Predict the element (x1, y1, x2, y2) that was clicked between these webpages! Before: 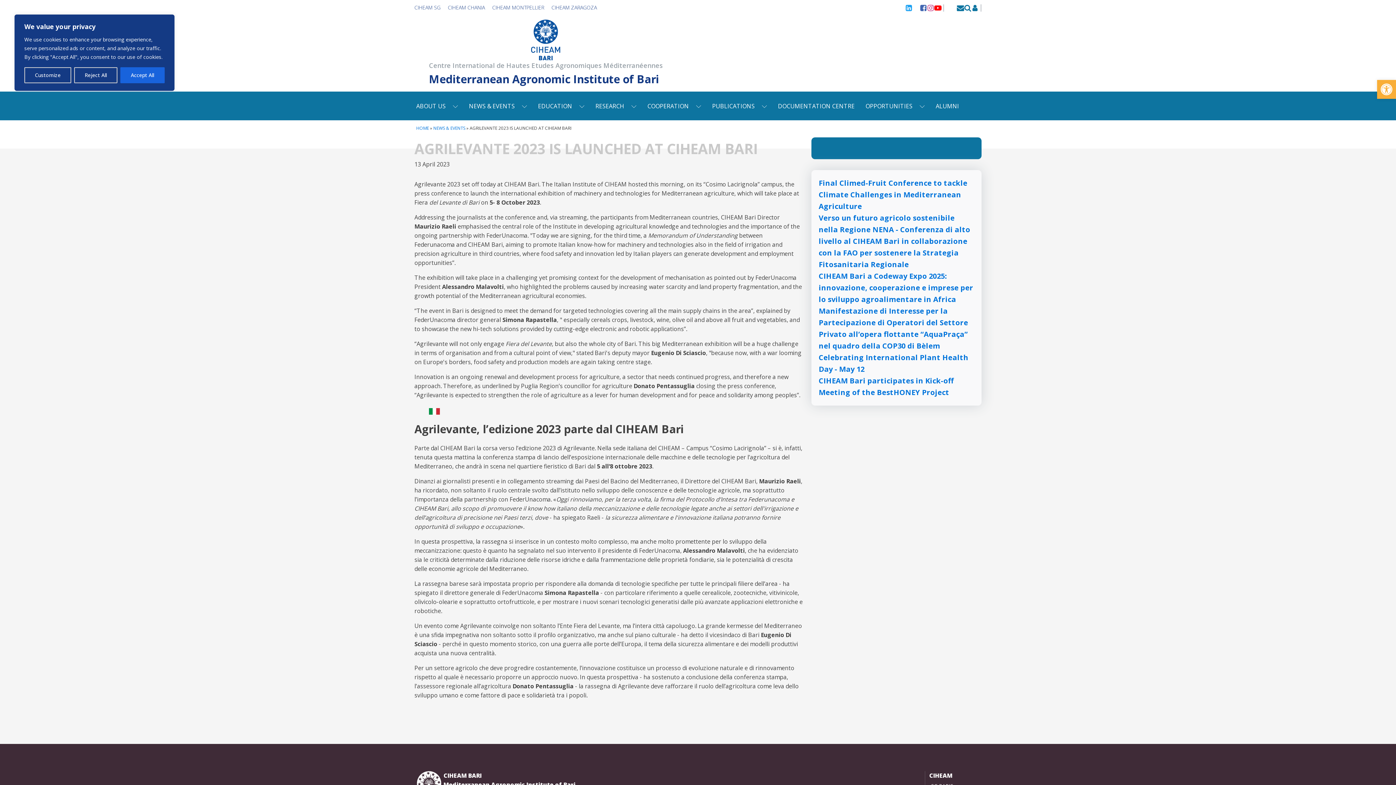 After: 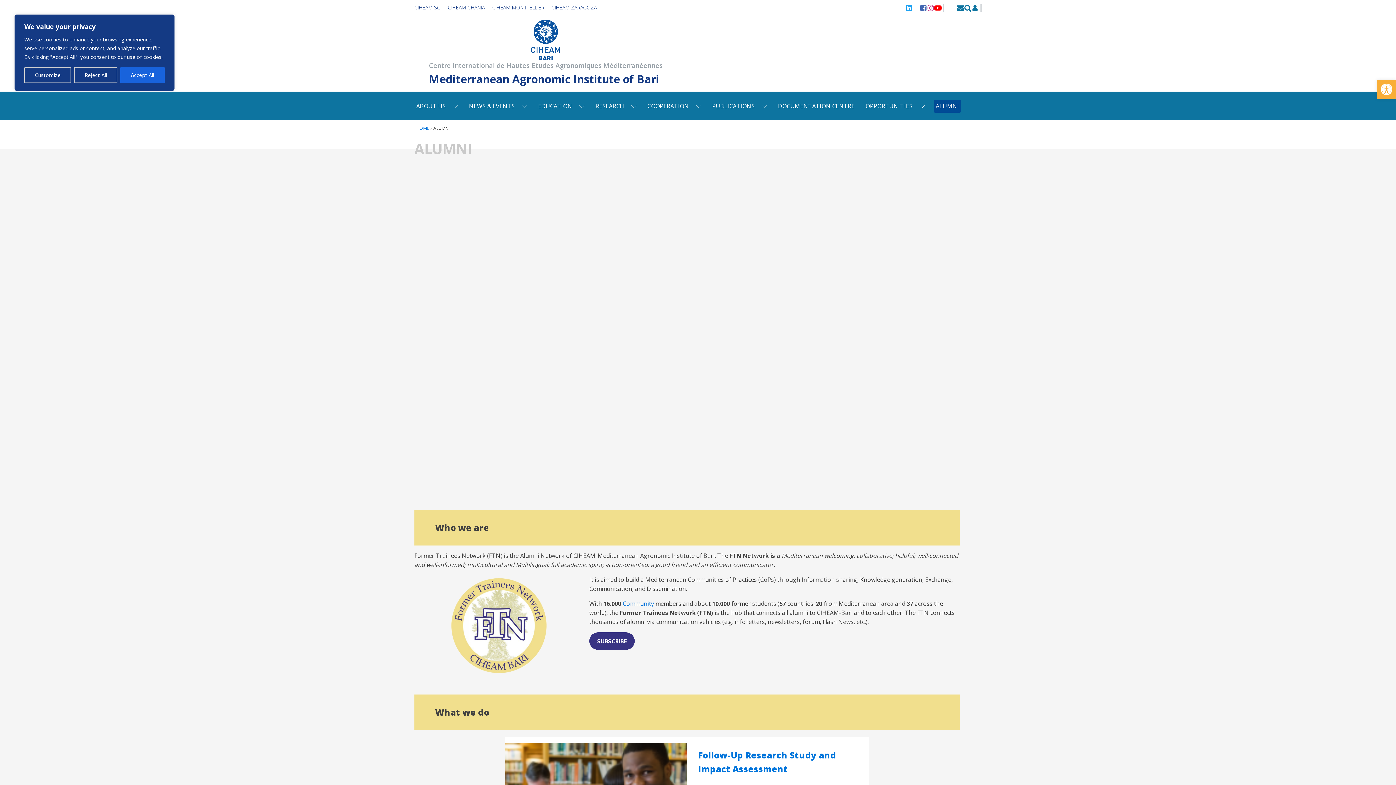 Action: label: ALUMNI bbox: (934, 100, 961, 112)